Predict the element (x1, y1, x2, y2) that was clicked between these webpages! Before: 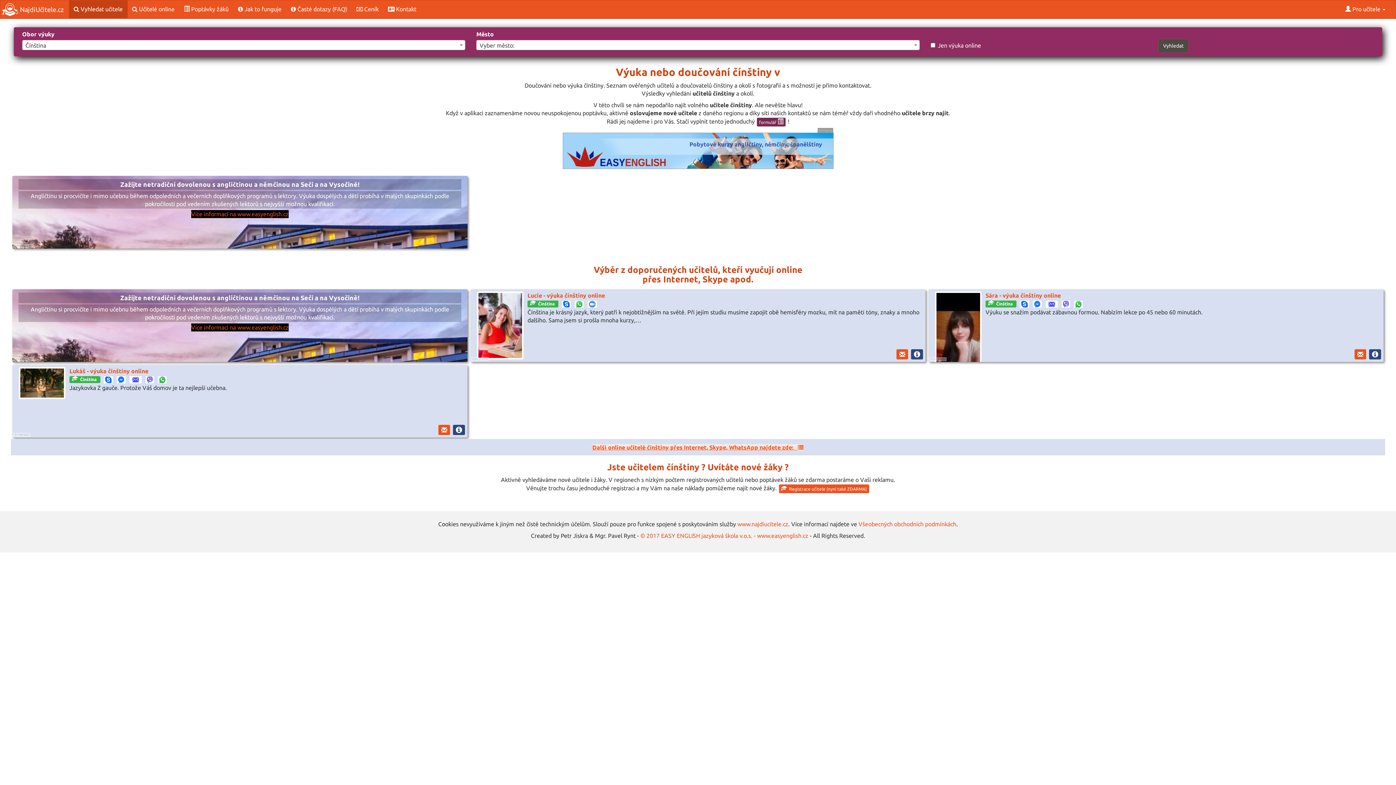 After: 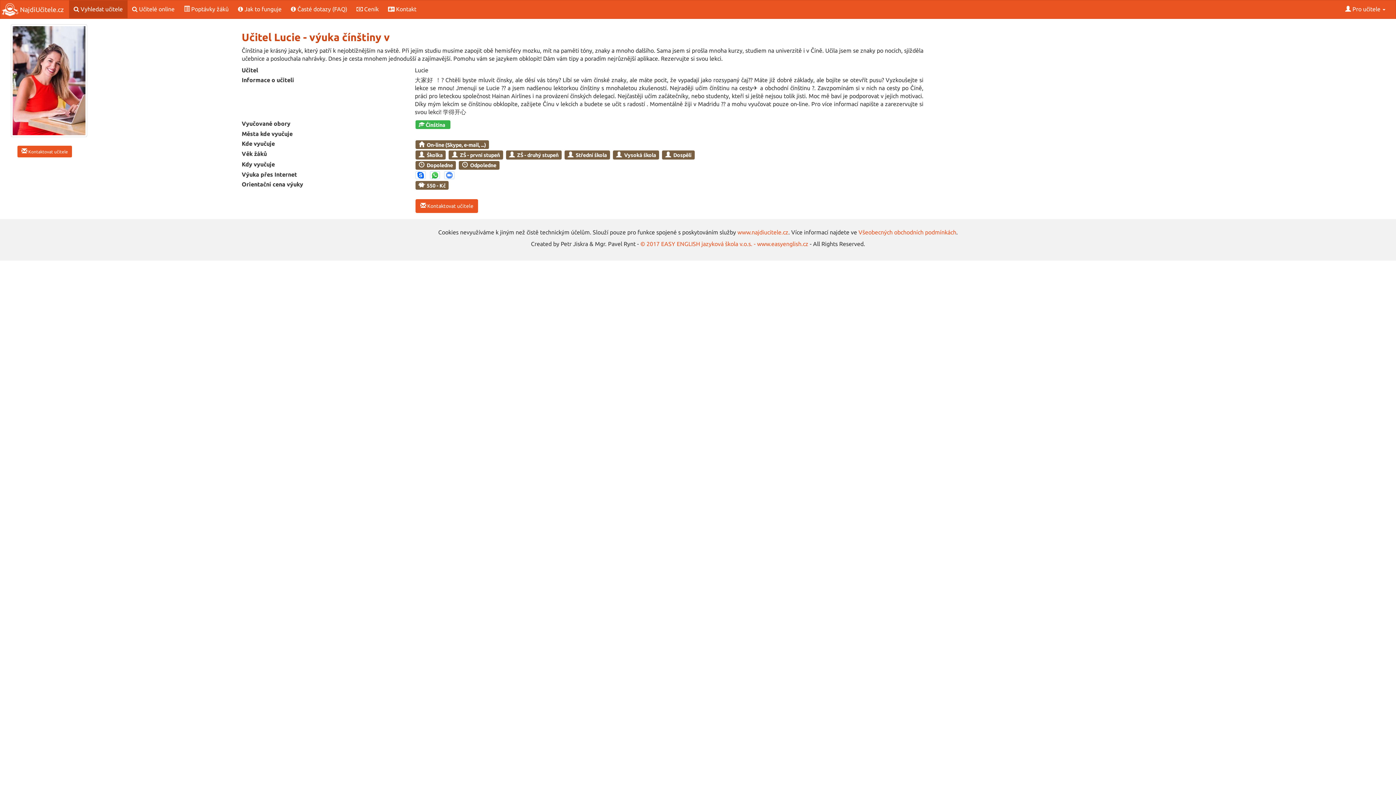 Action: bbox: (911, 349, 923, 359)